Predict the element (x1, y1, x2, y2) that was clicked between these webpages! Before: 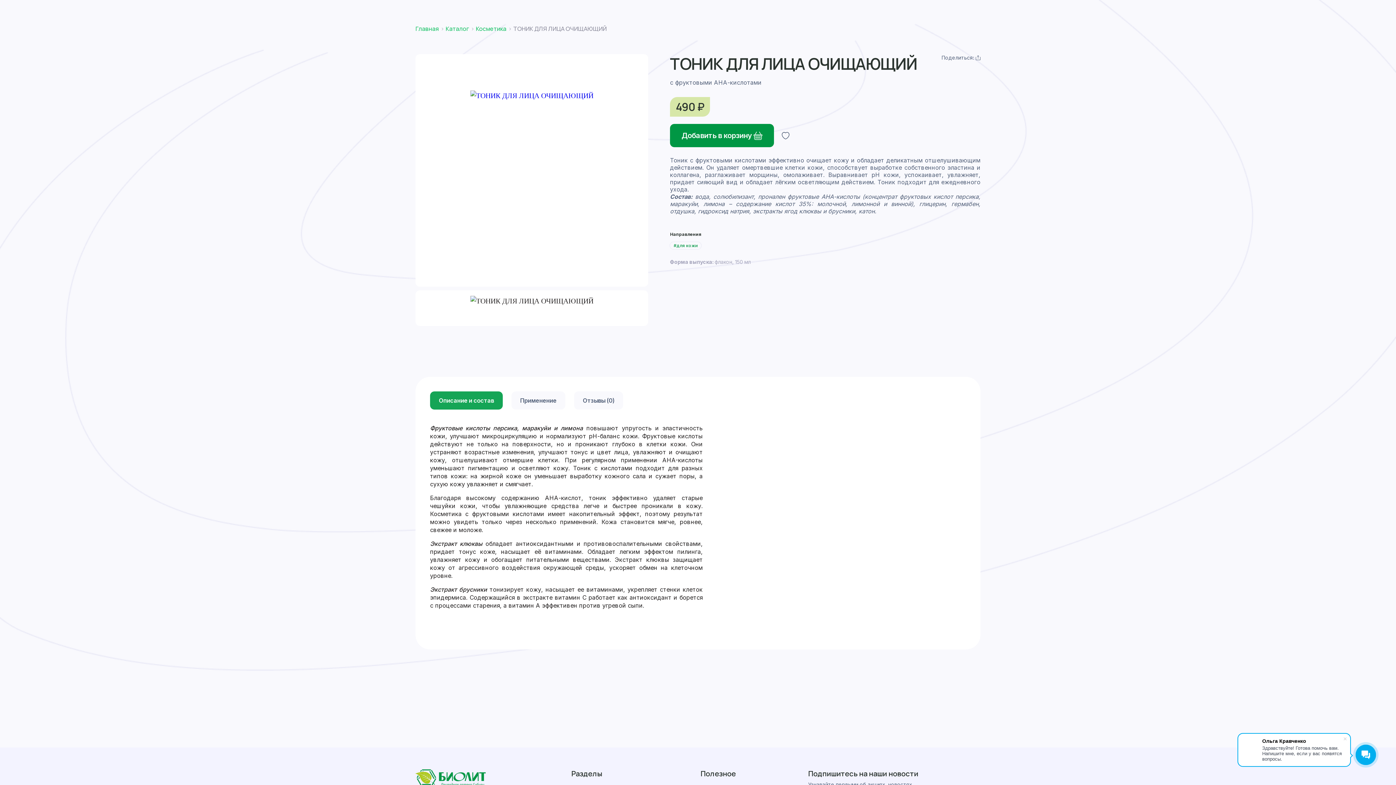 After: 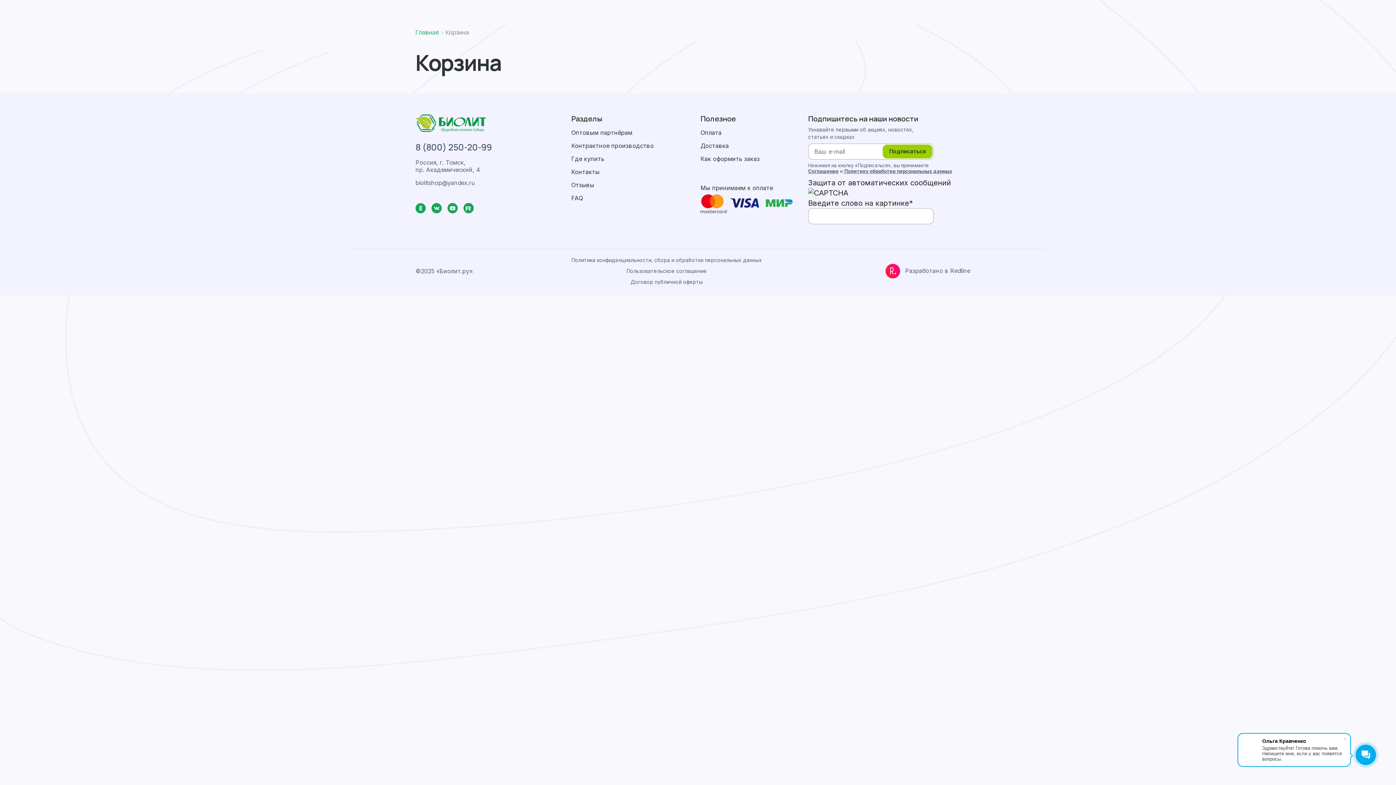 Action: bbox: (999, 33, 1007, 42) label: 0